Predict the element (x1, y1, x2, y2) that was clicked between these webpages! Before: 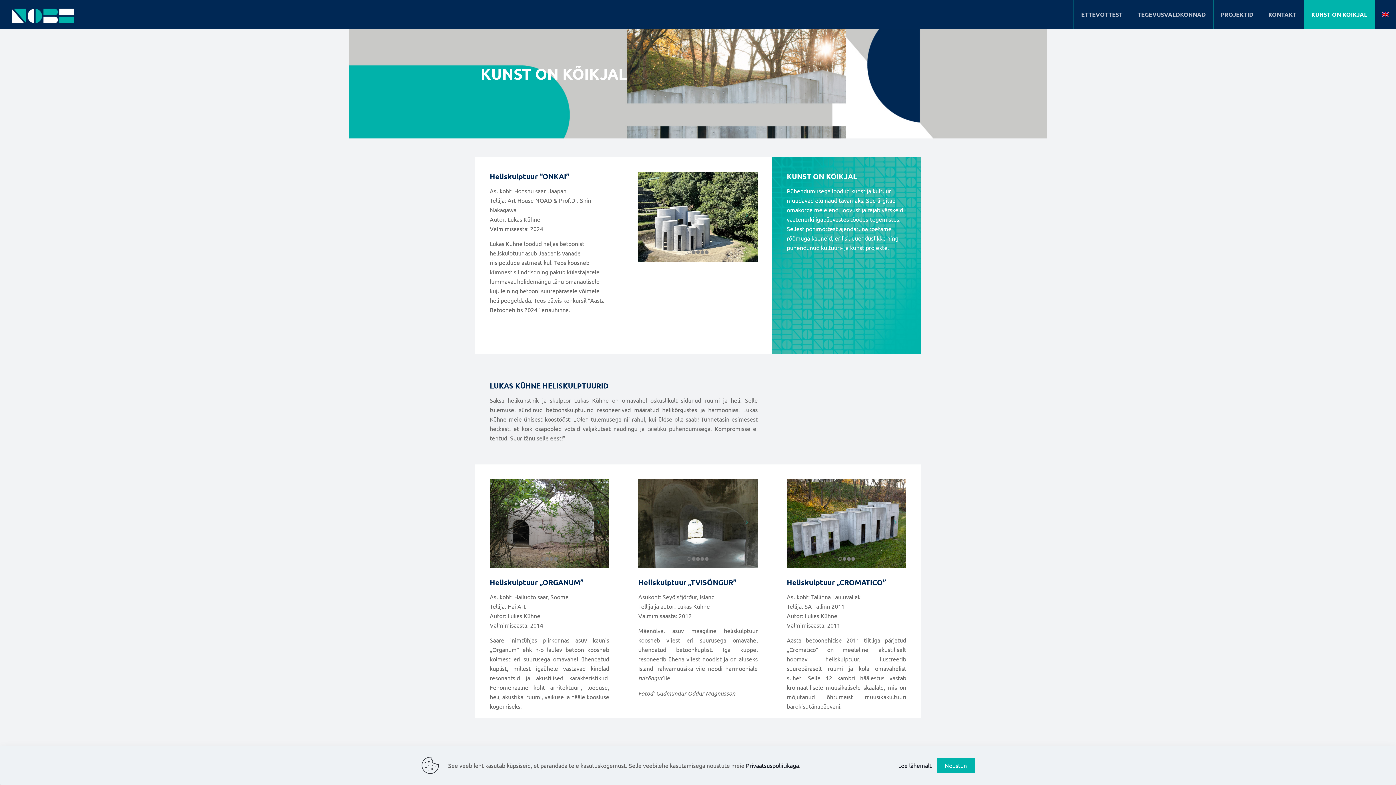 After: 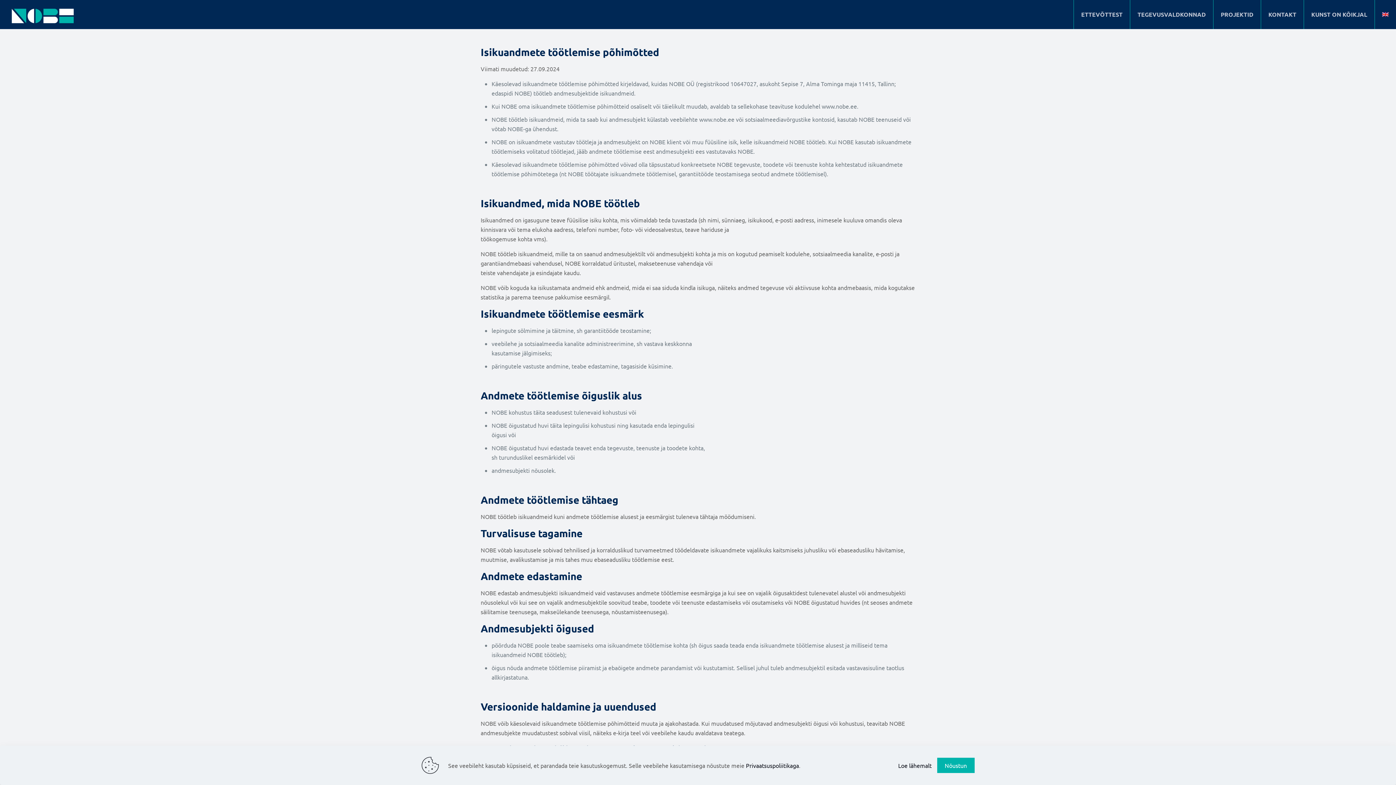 Action: label: Privaatsuspoliitikaga bbox: (746, 762, 799, 769)